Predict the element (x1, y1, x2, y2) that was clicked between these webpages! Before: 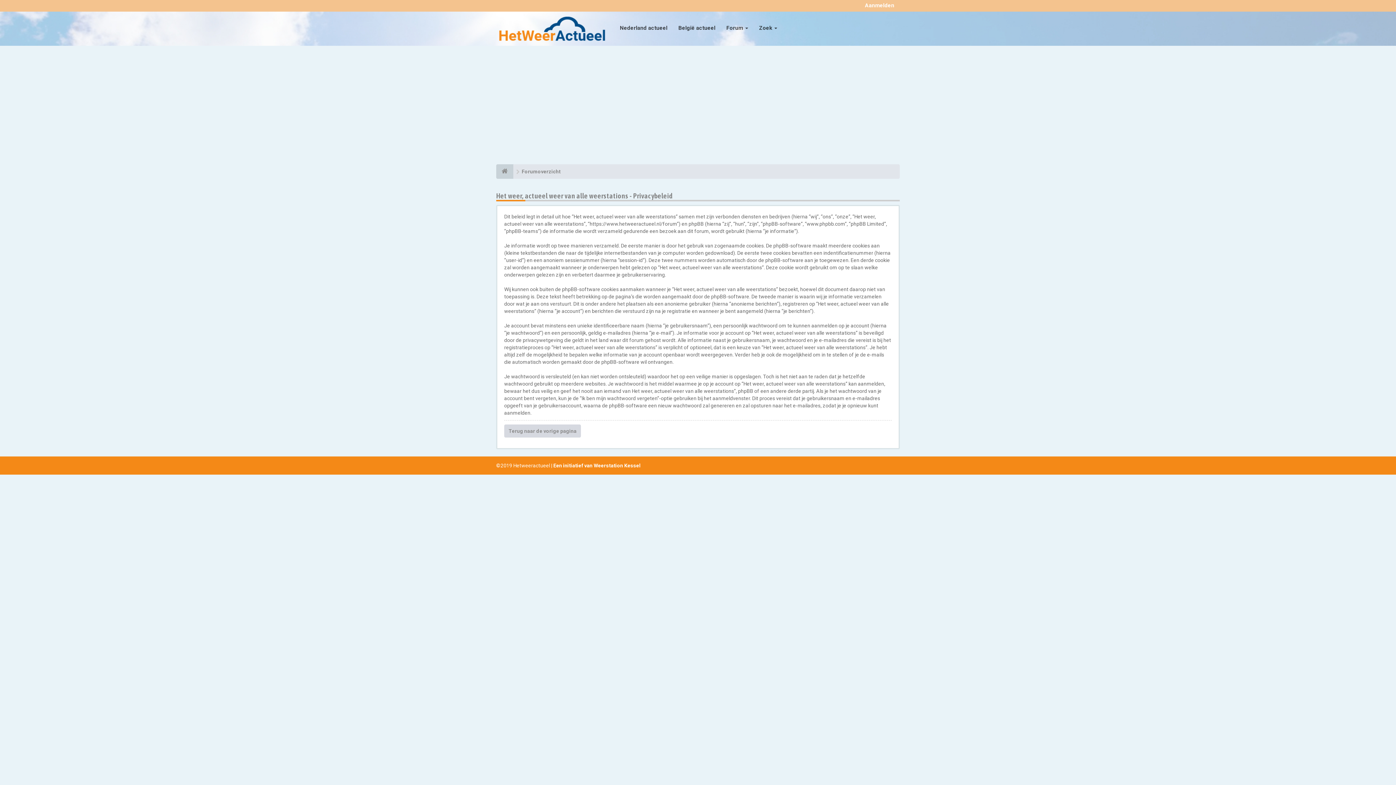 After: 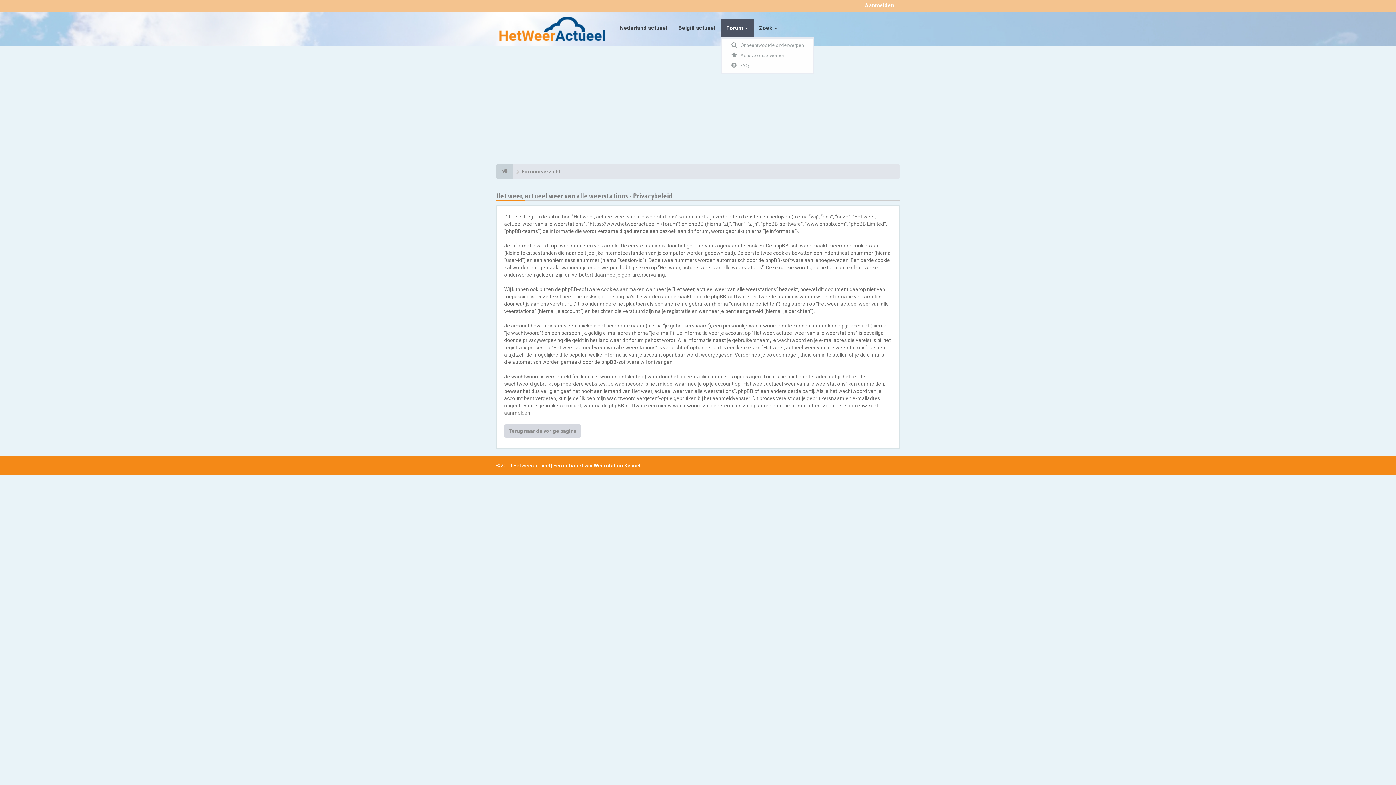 Action: label: Forum  bbox: (721, 18, 753, 37)